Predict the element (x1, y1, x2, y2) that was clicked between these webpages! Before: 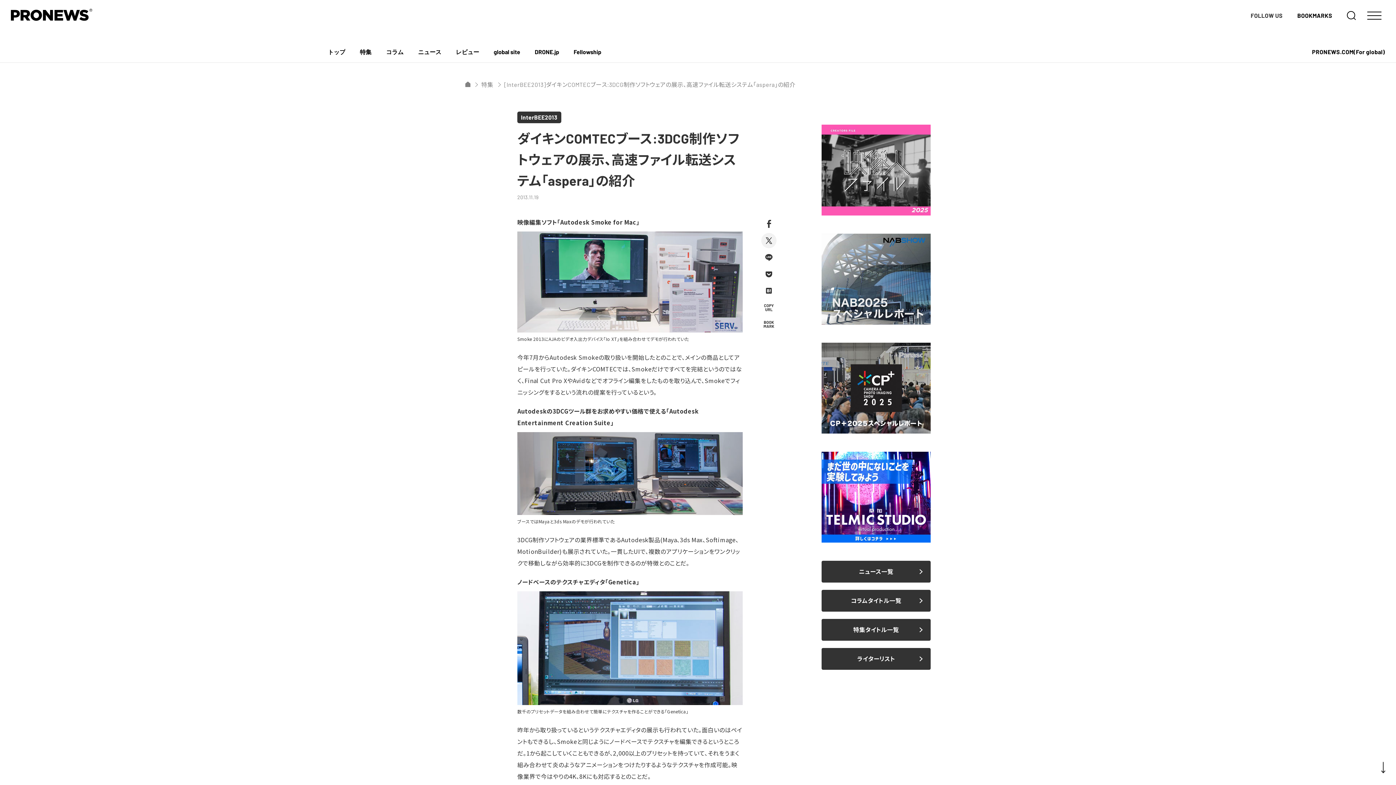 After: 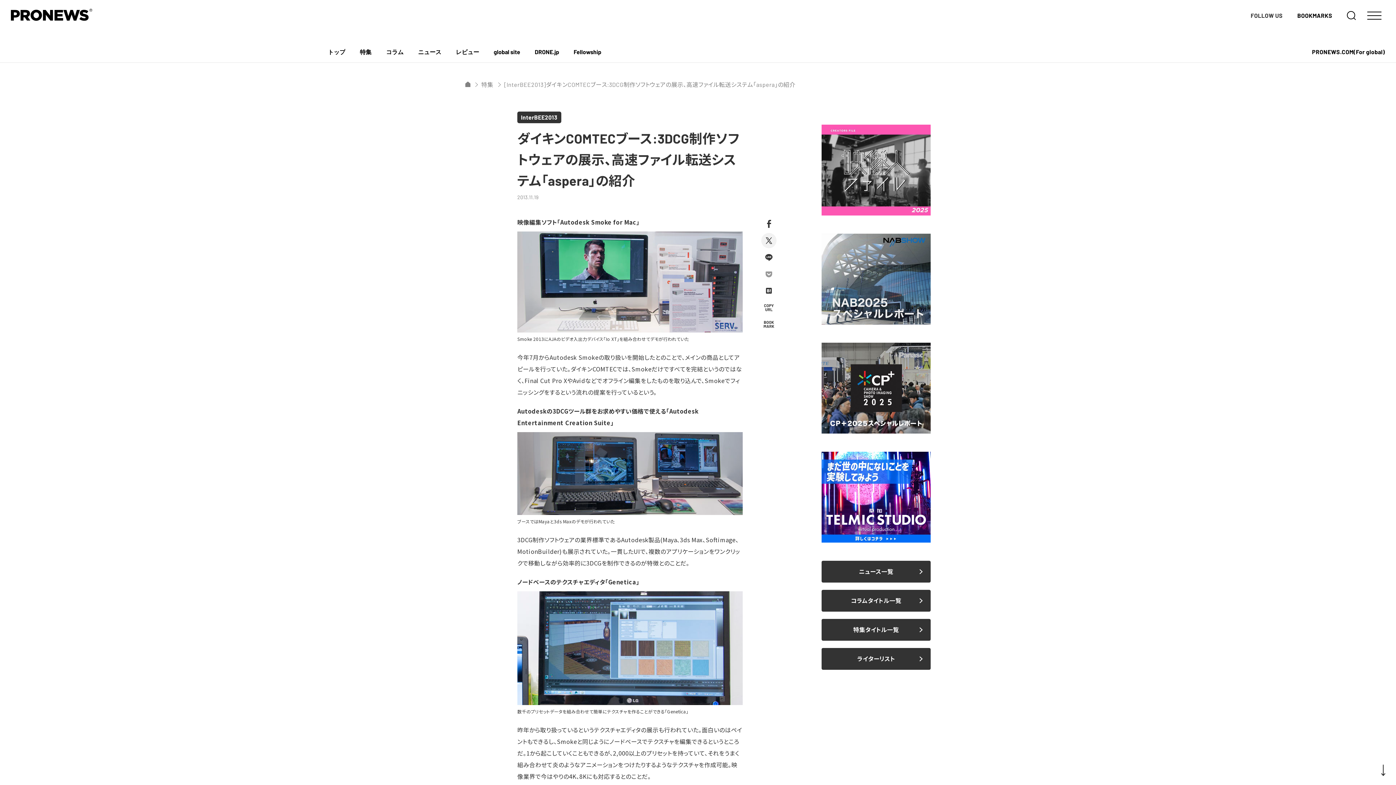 Action: bbox: (761, 266, 776, 281)